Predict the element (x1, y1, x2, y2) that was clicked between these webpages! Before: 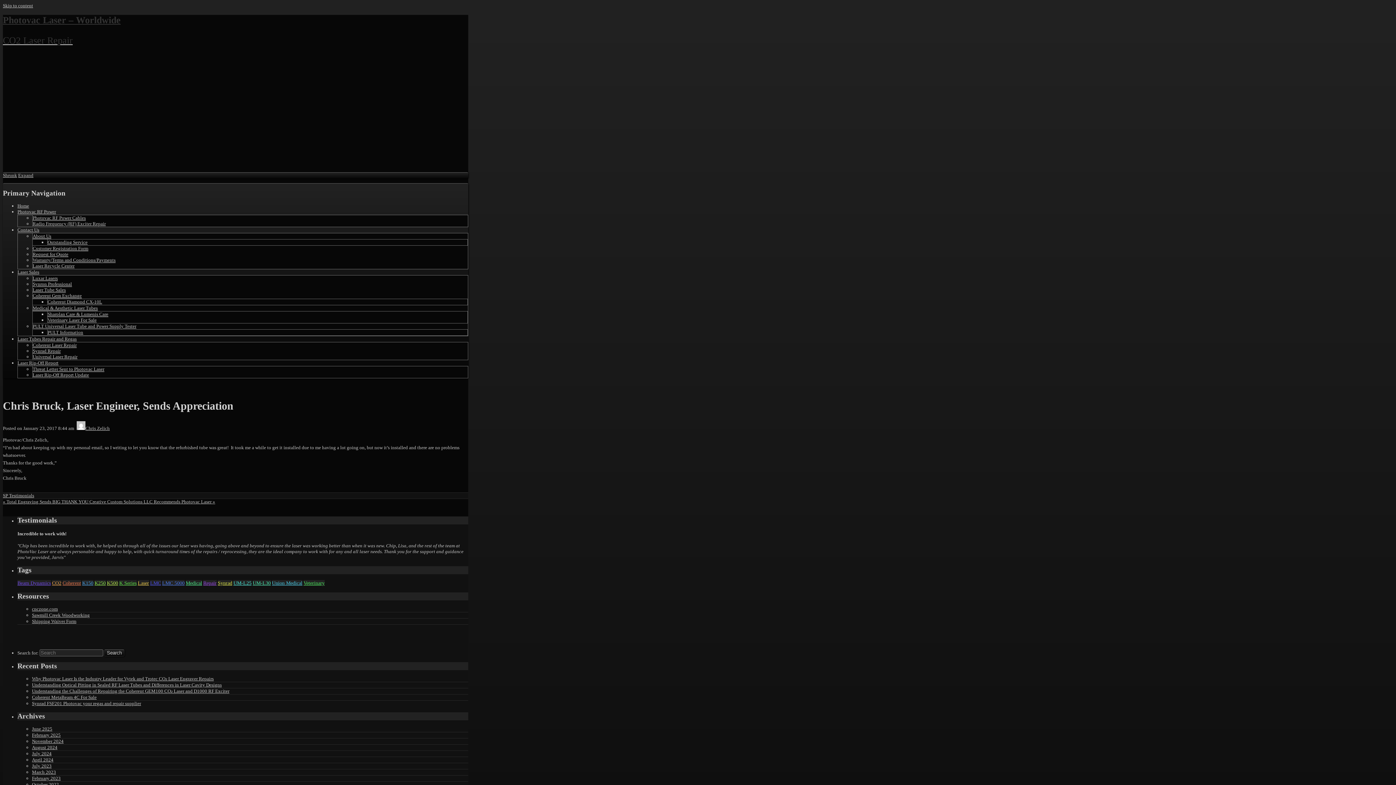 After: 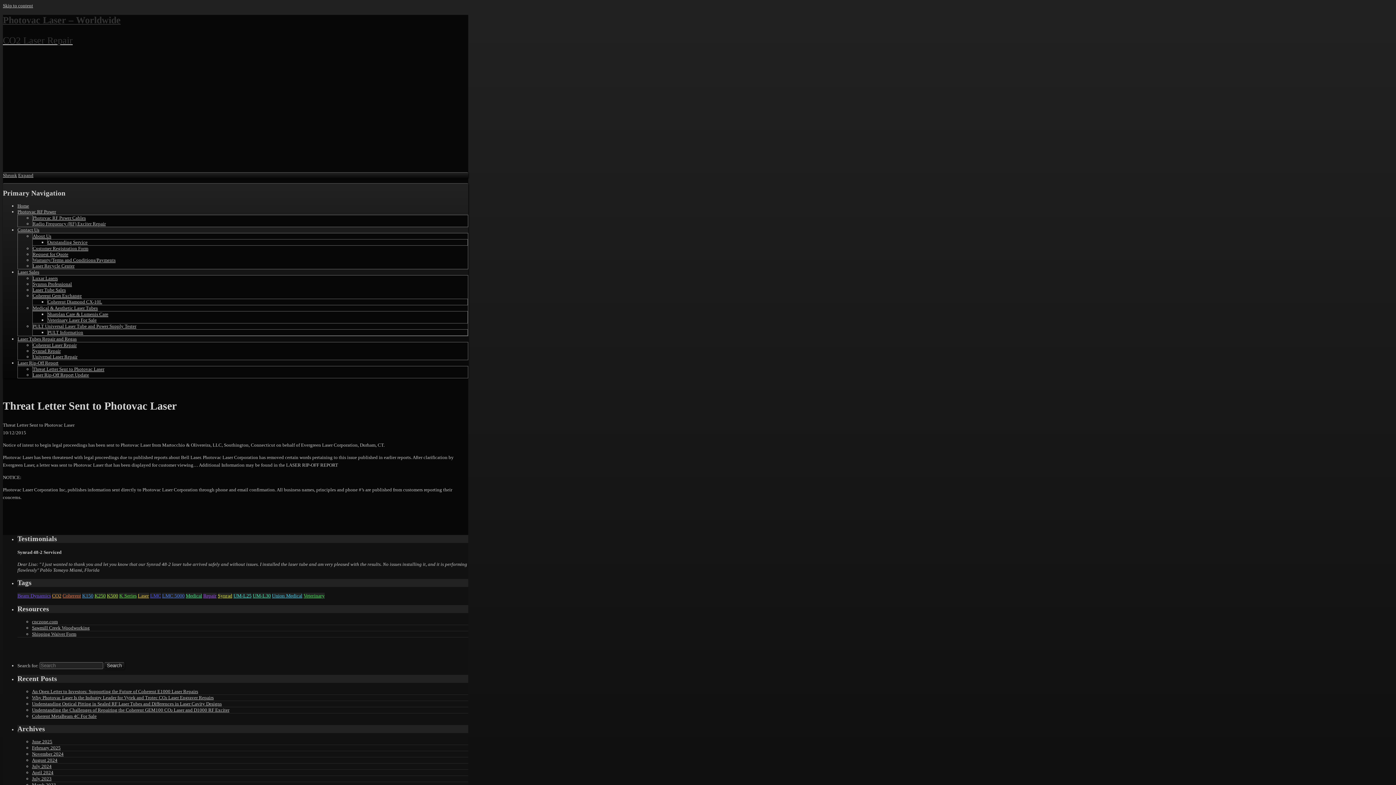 Action: label: Threat Letter Sent to Photovac Laser bbox: (32, 366, 104, 372)